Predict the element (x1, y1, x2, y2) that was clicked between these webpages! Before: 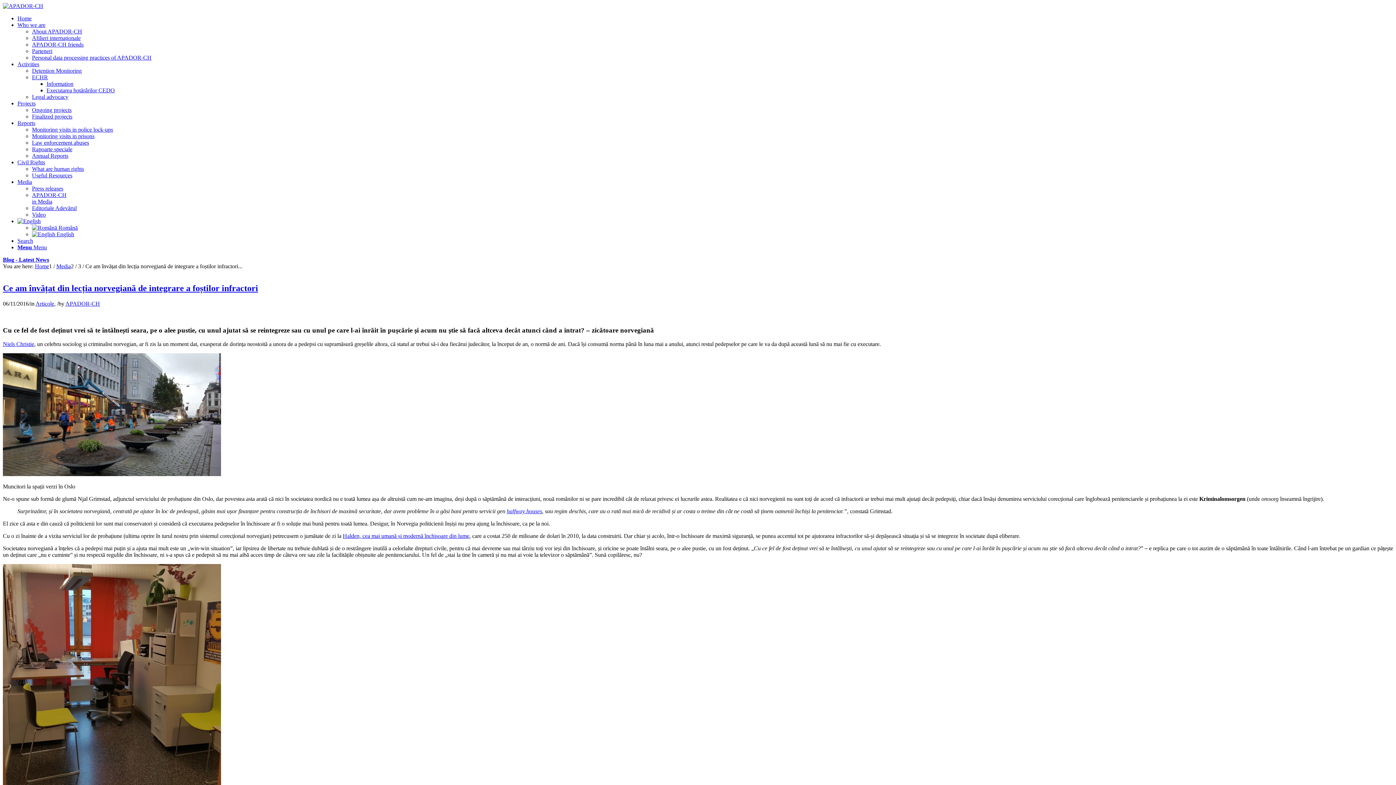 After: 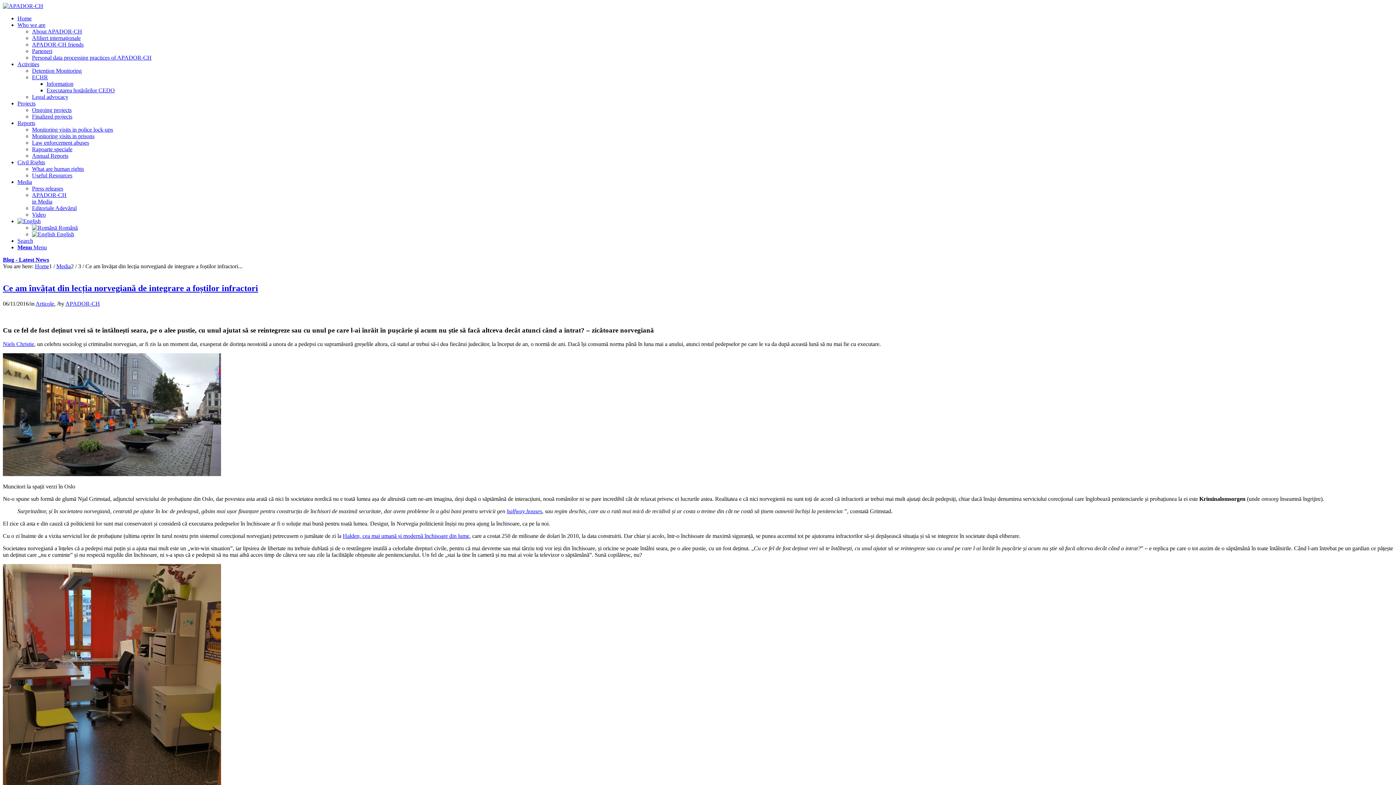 Action: label: ECHR bbox: (32, 74, 48, 80)